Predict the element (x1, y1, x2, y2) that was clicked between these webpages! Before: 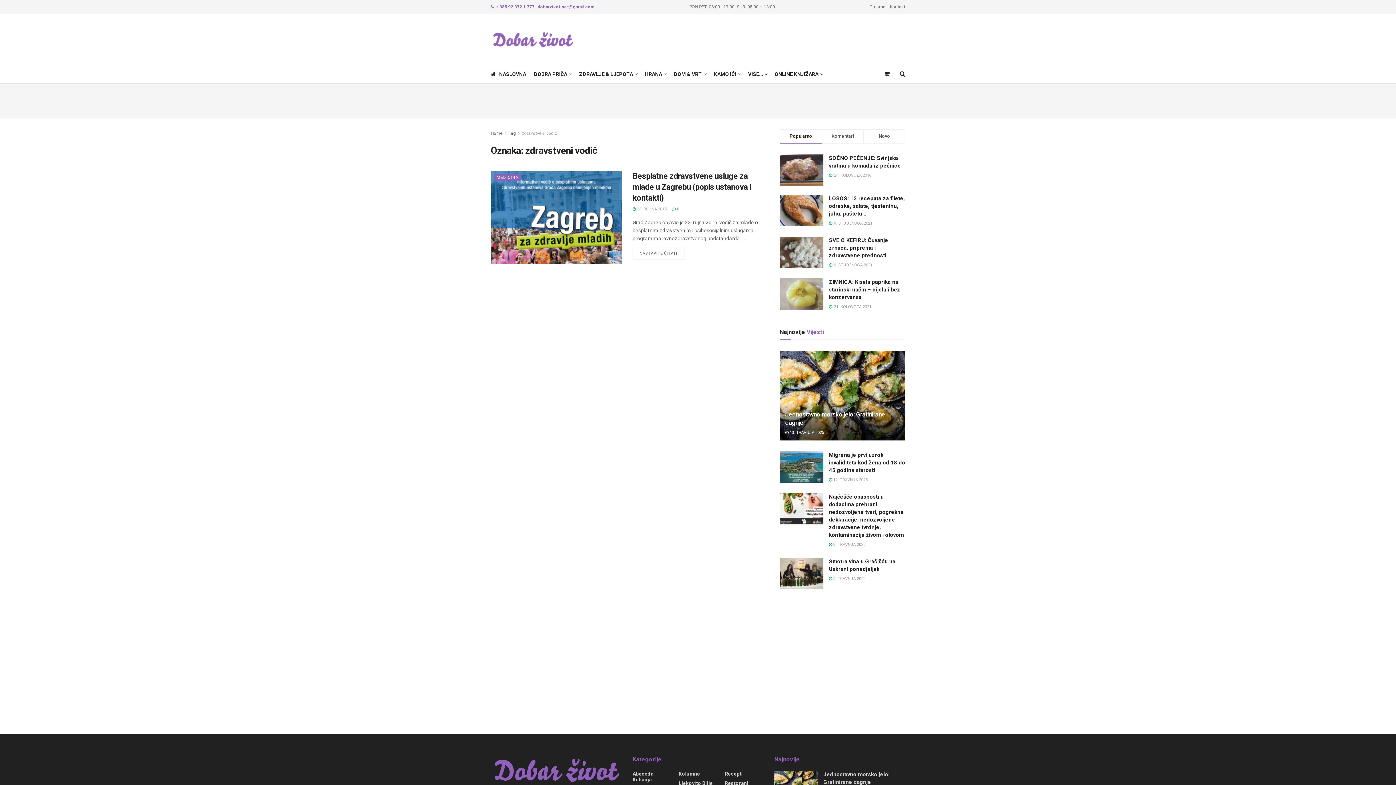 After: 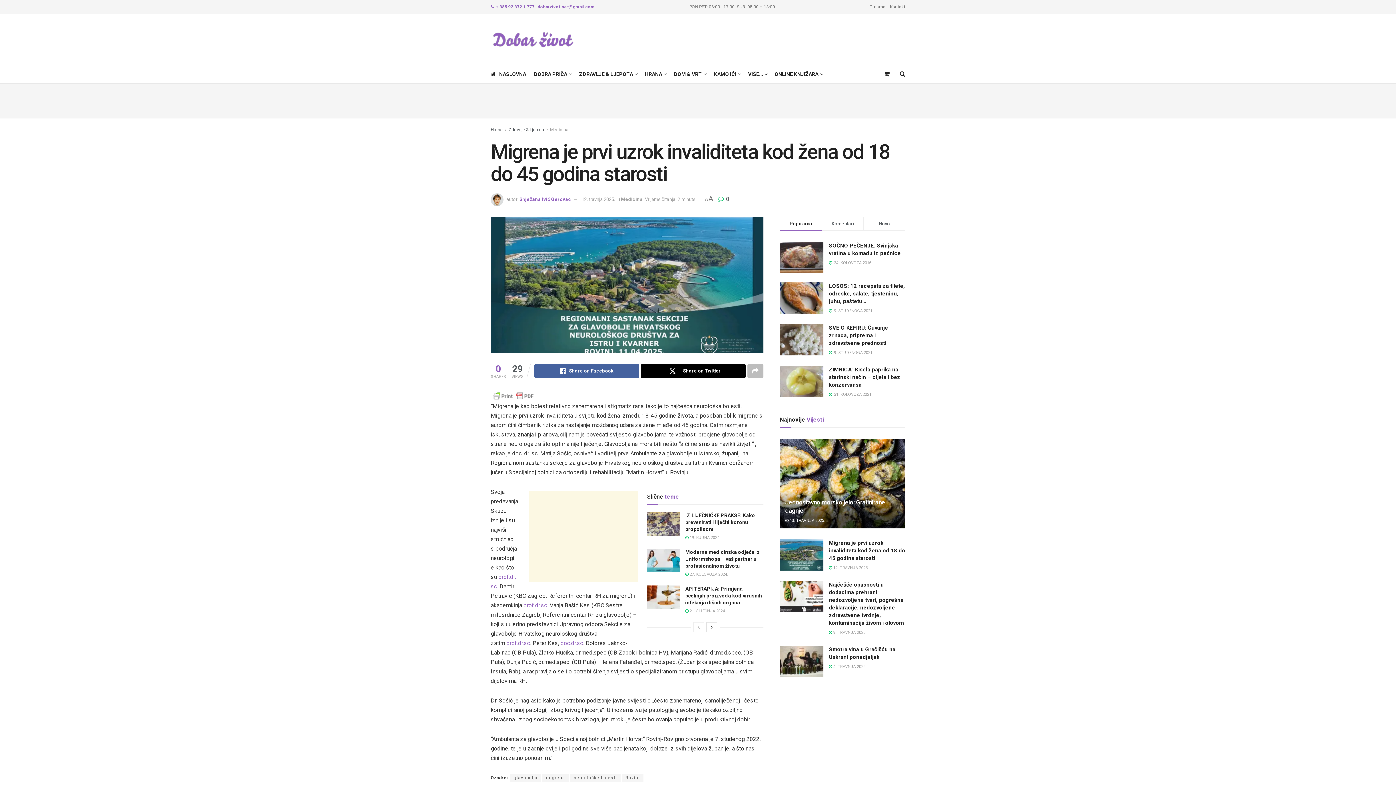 Action: bbox: (829, 477, 869, 482) label:  12. TRAVNJA 2025.